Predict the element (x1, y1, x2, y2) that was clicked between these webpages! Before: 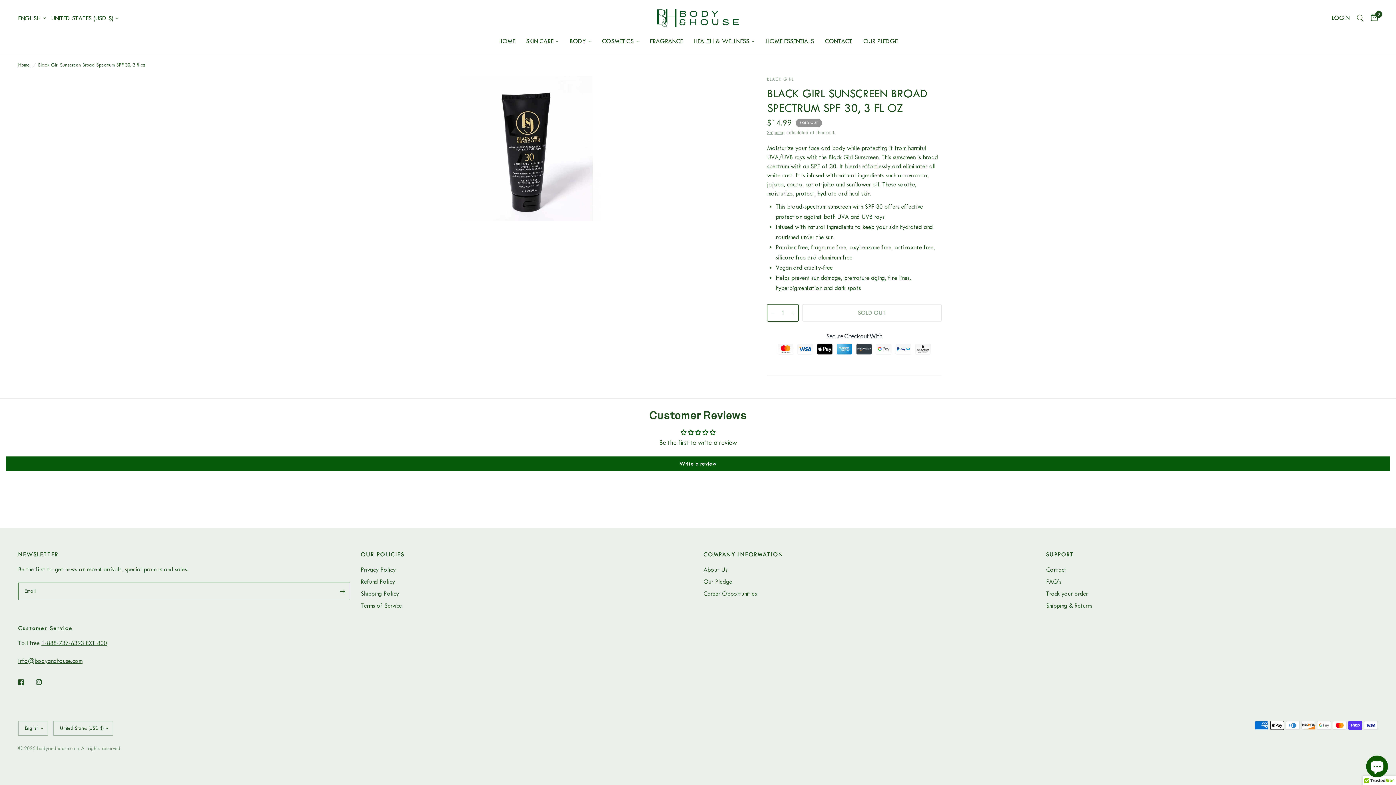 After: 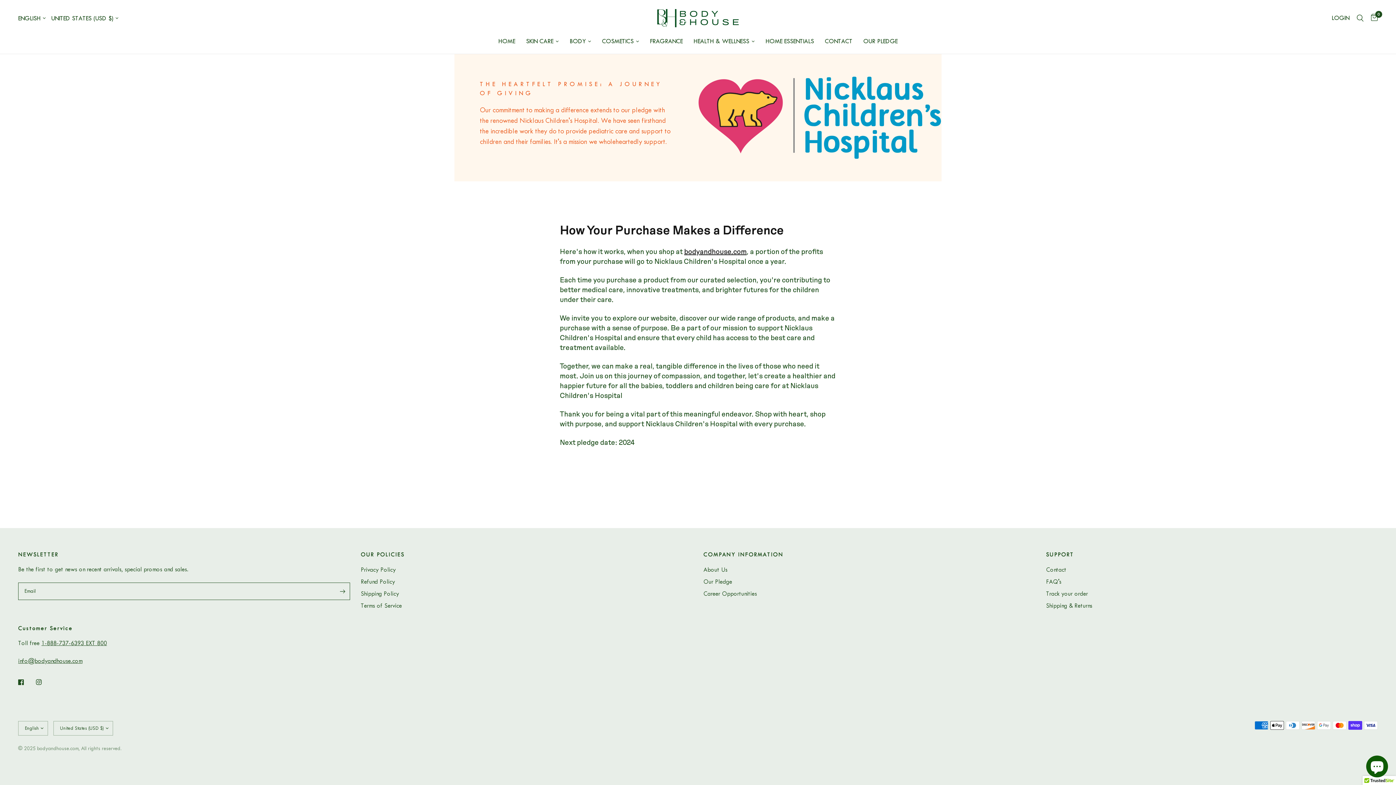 Action: bbox: (863, 36, 897, 46) label: OUR PLEDGE